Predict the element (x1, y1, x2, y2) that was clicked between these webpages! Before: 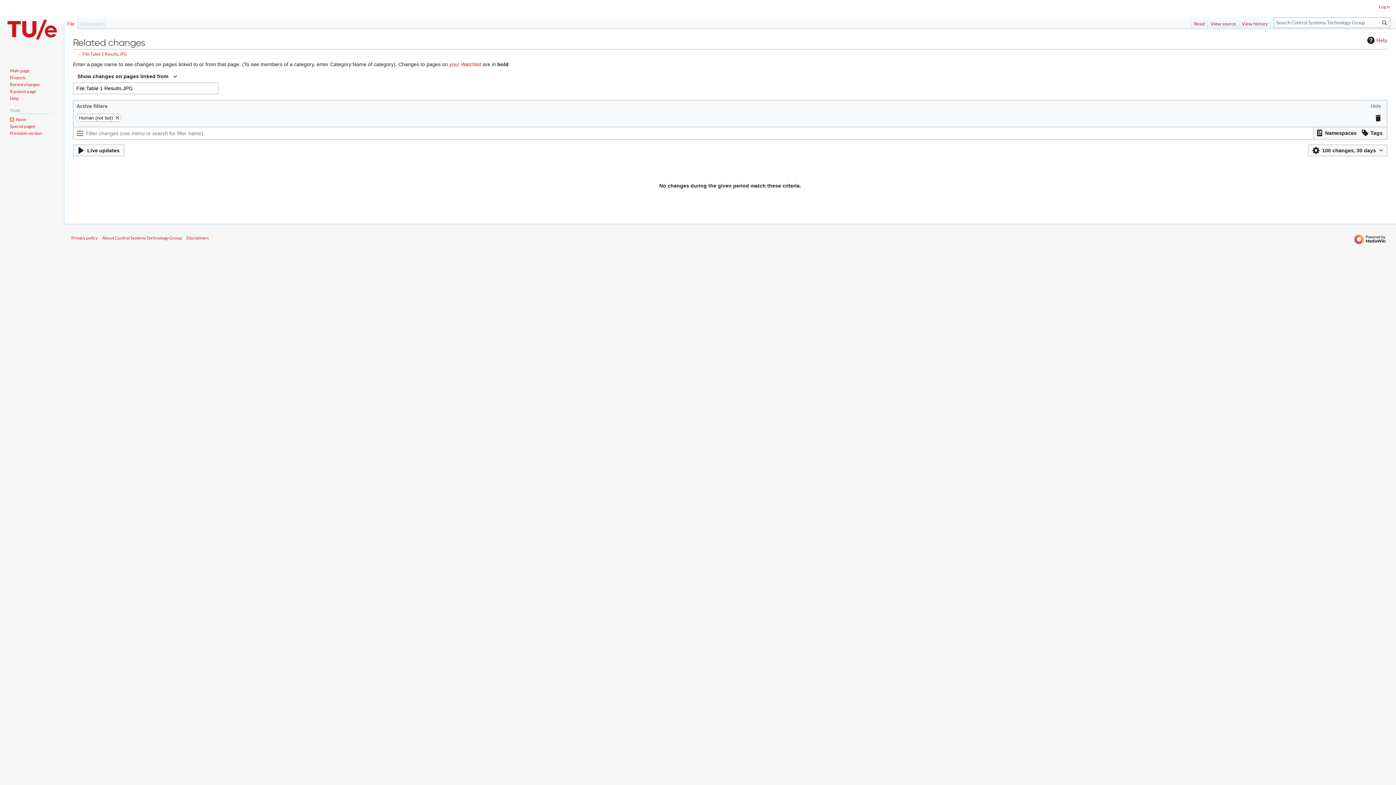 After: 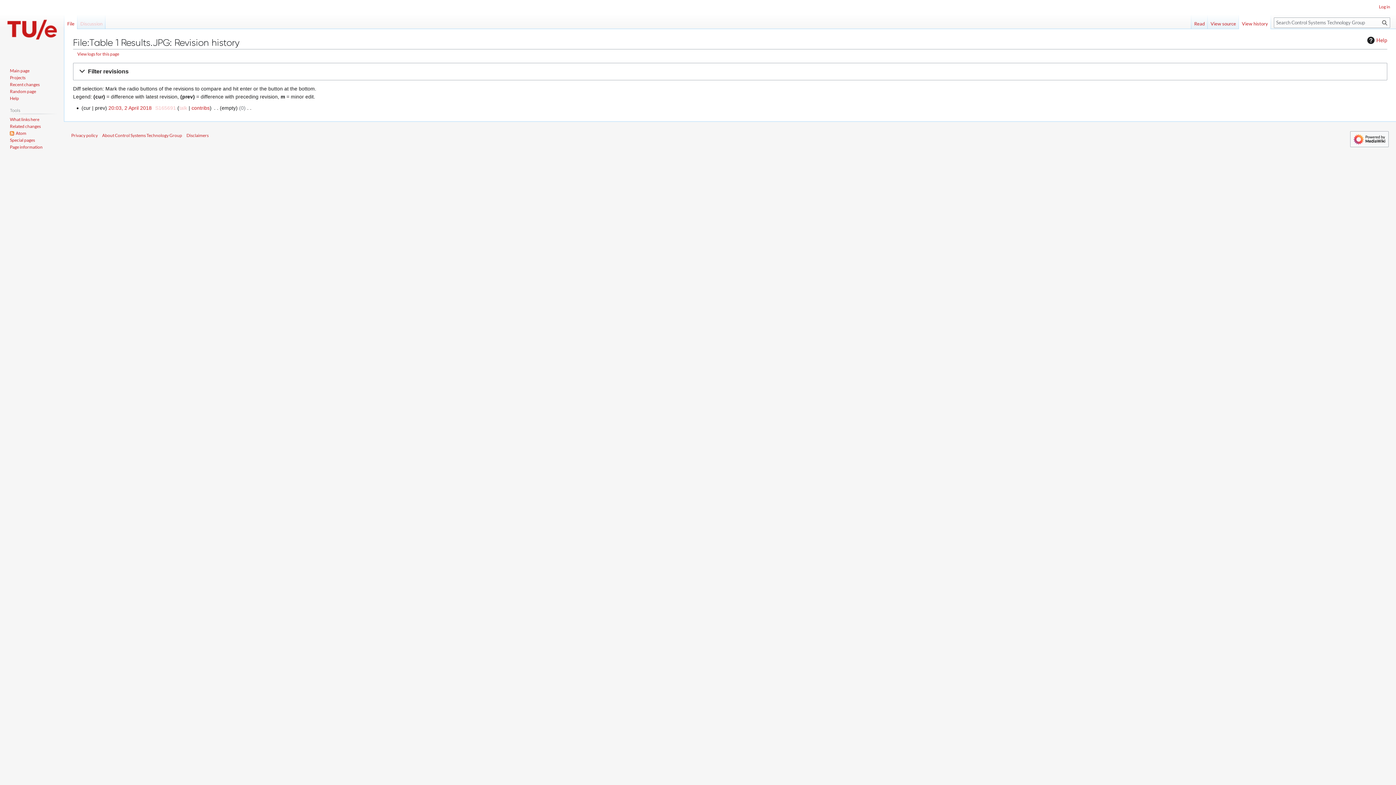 Action: label: View history bbox: (1239, 14, 1271, 29)